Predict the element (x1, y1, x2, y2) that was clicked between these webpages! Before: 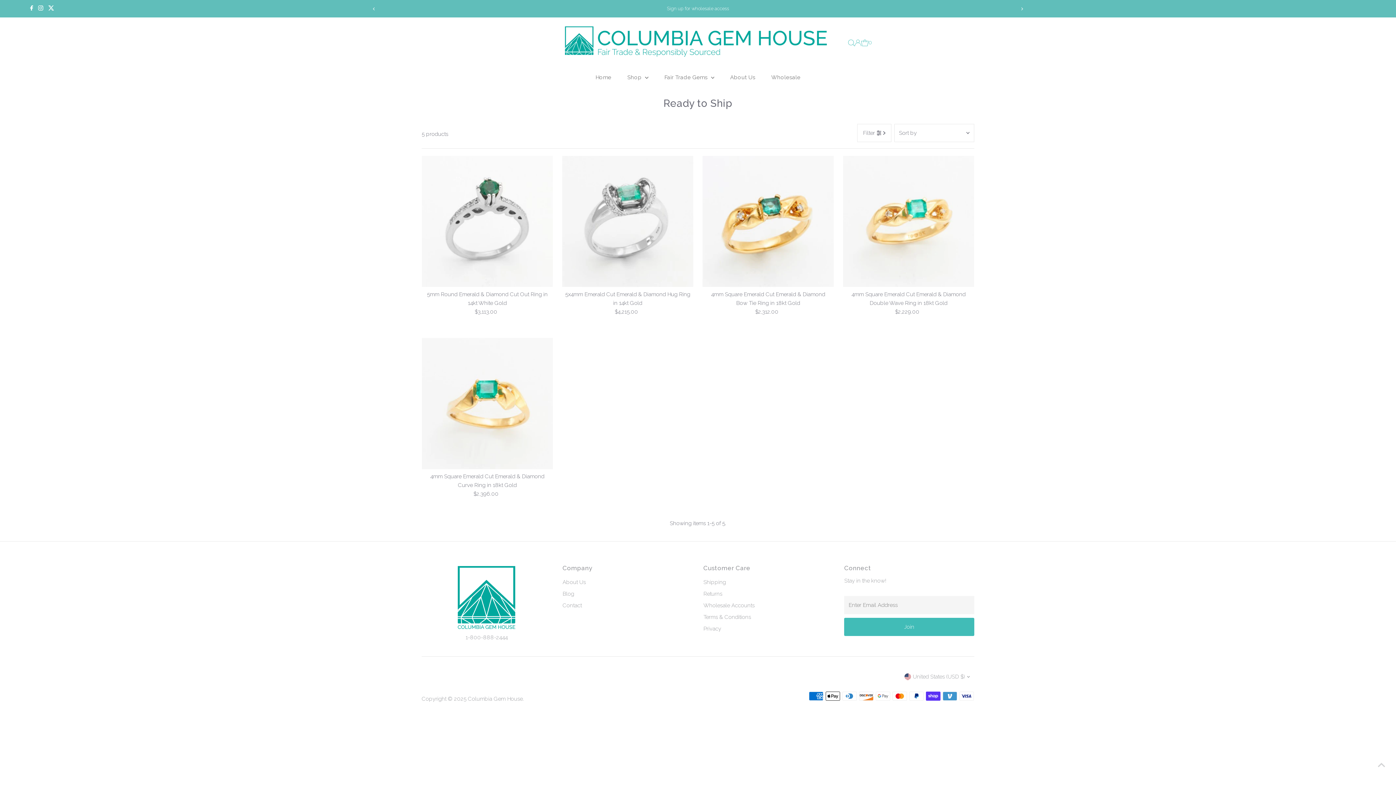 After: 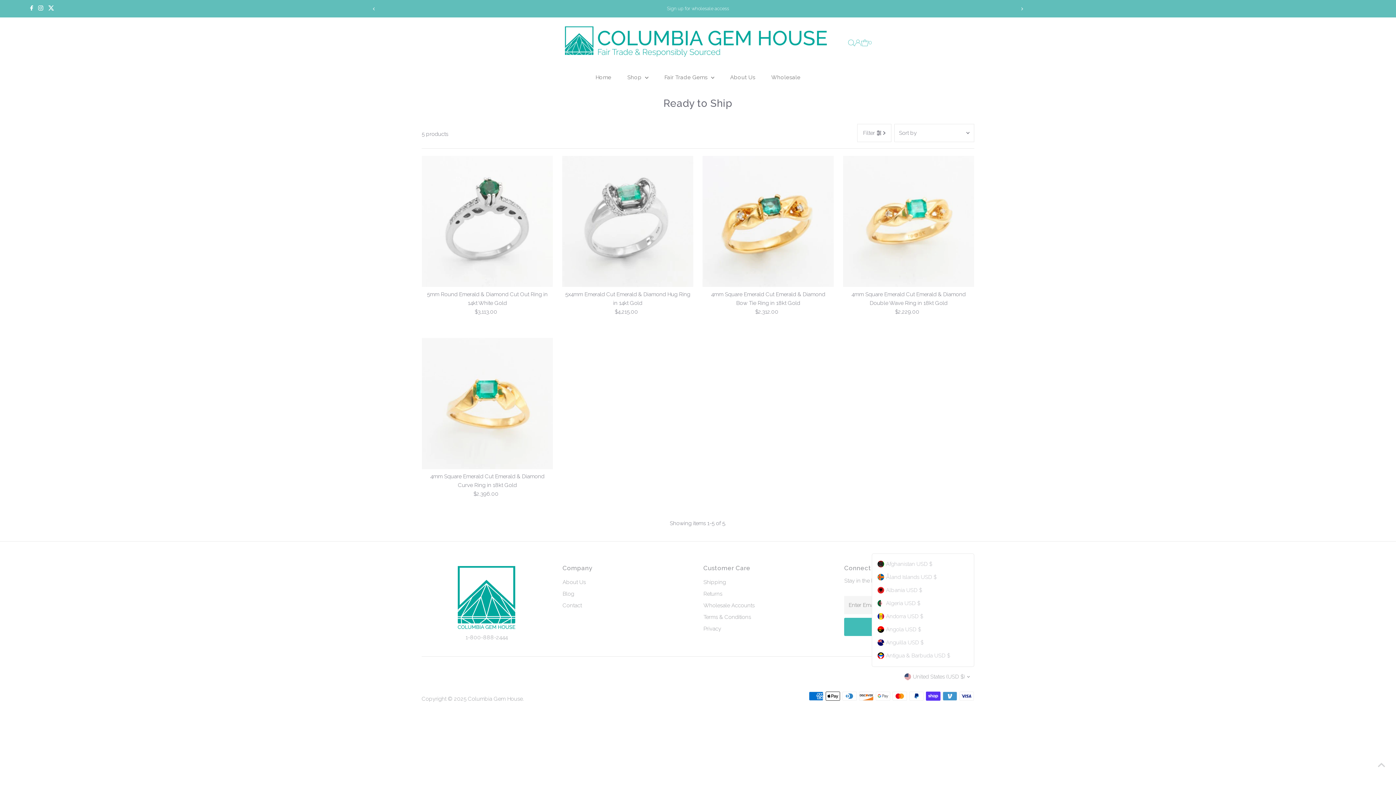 Action: label: United States (USD $) bbox: (902, 668, 974, 686)